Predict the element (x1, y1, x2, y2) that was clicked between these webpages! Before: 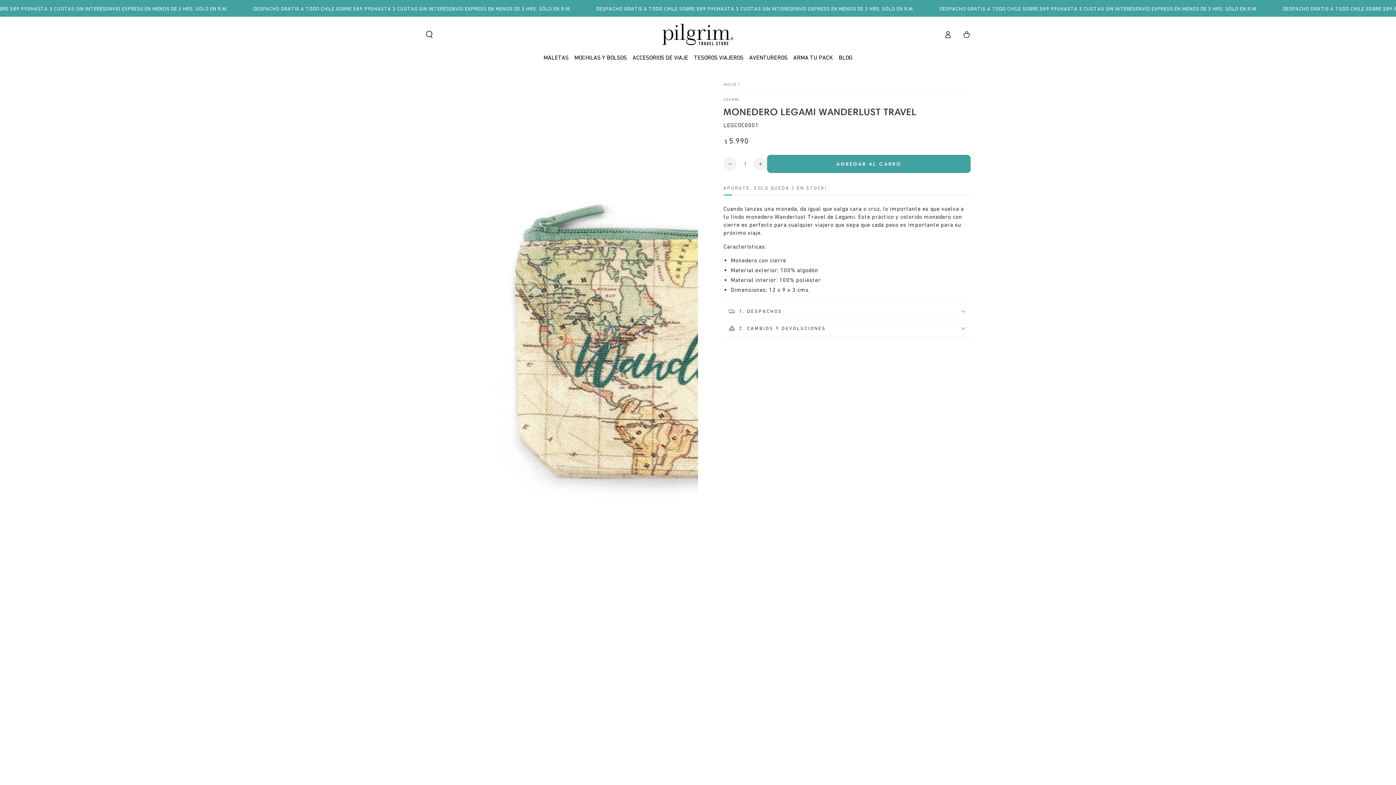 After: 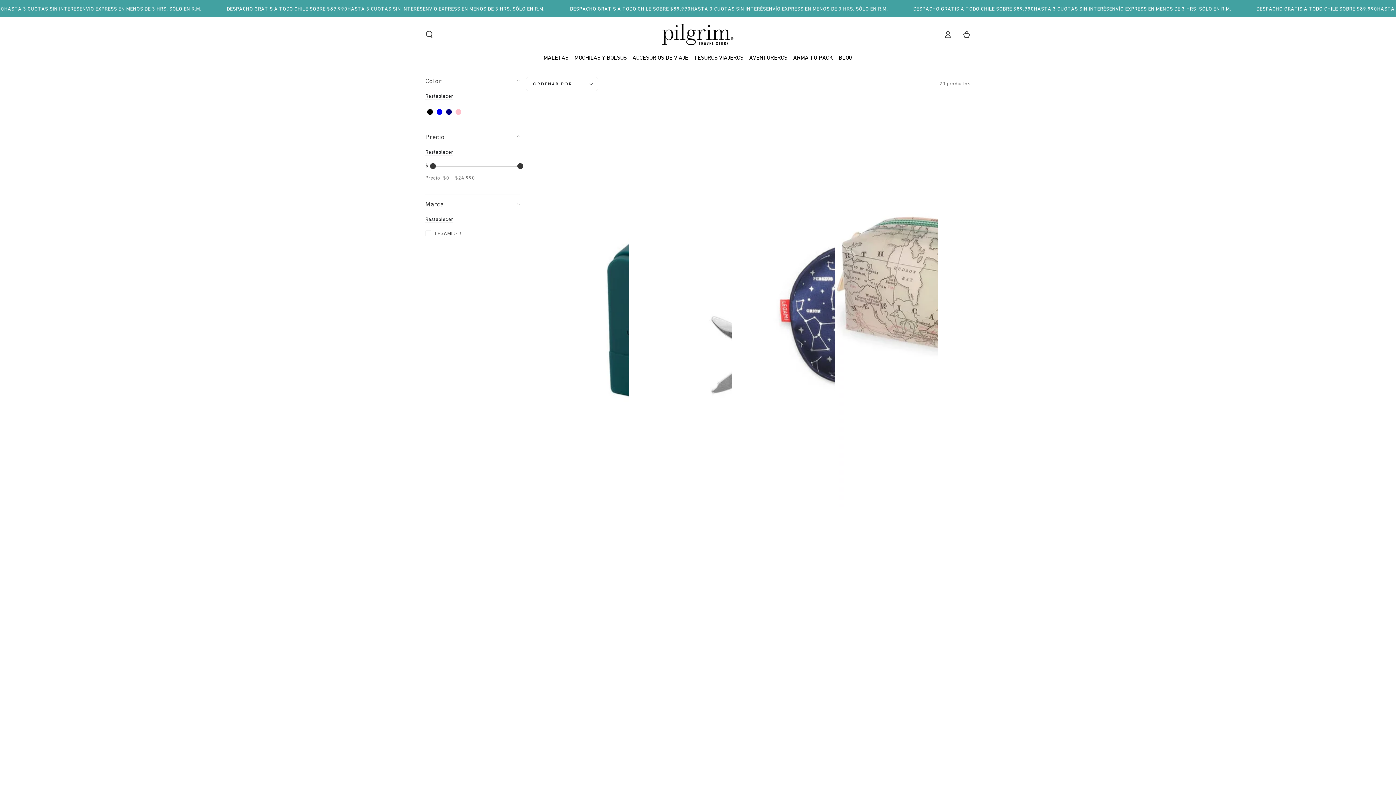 Action: label: LEGAMI bbox: (723, 96, 739, 102)